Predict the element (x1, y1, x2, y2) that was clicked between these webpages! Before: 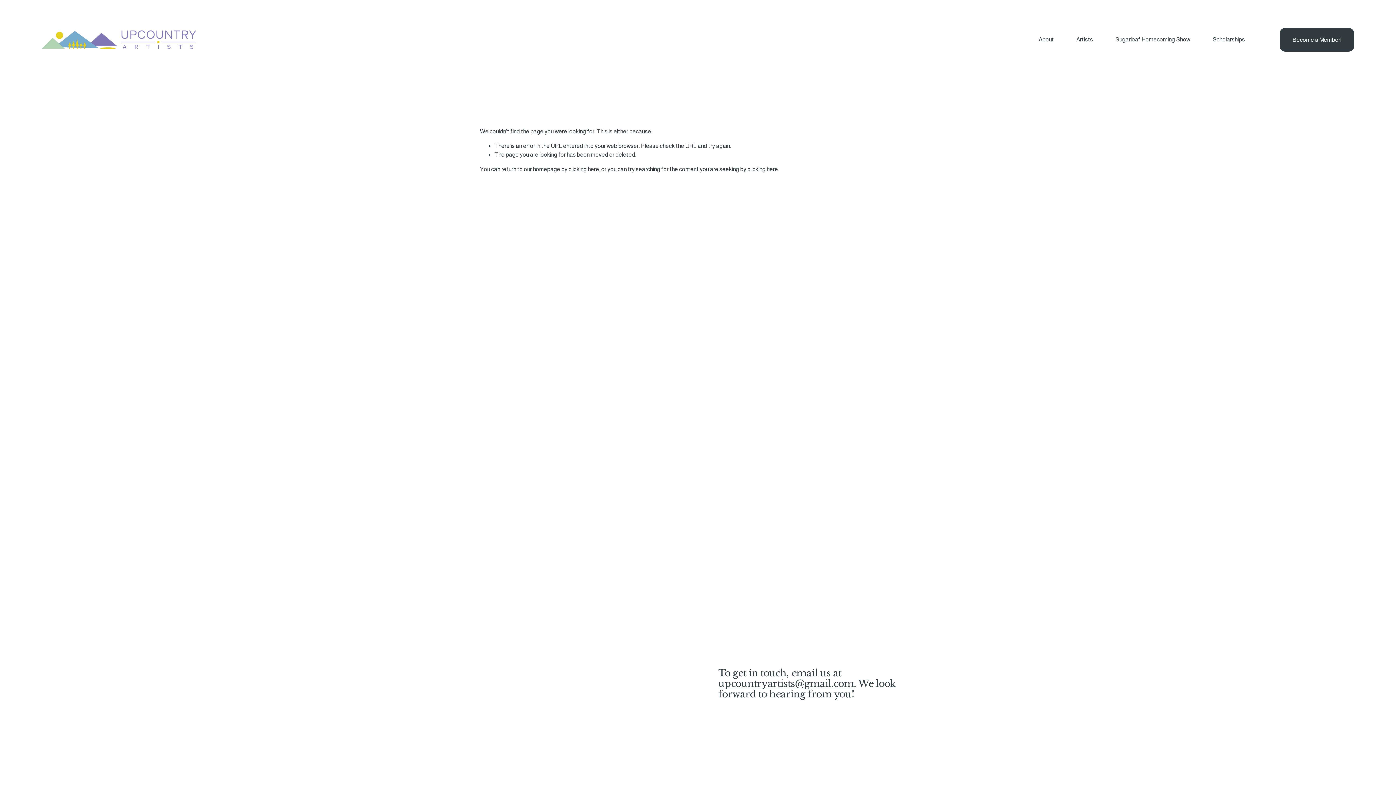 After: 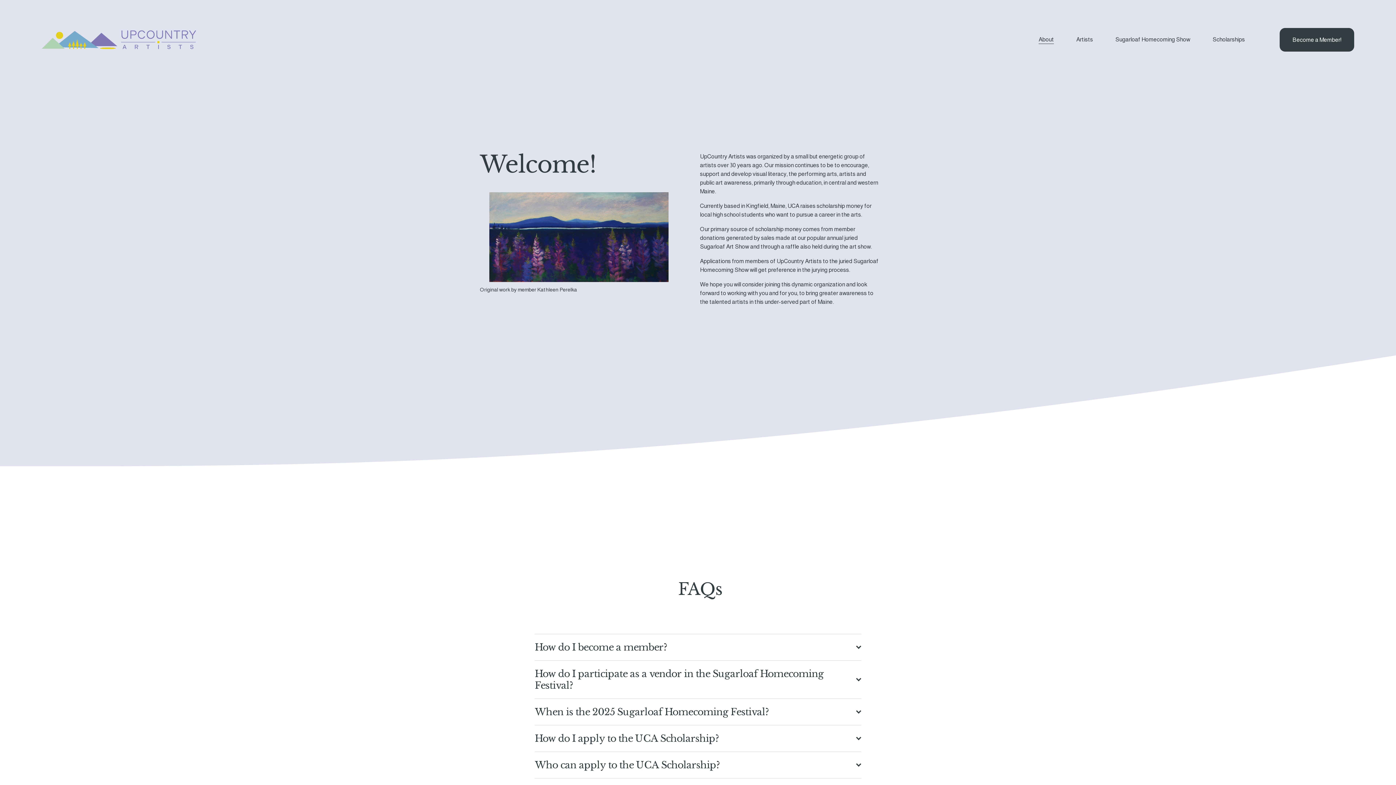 Action: bbox: (41, 28, 196, 50)